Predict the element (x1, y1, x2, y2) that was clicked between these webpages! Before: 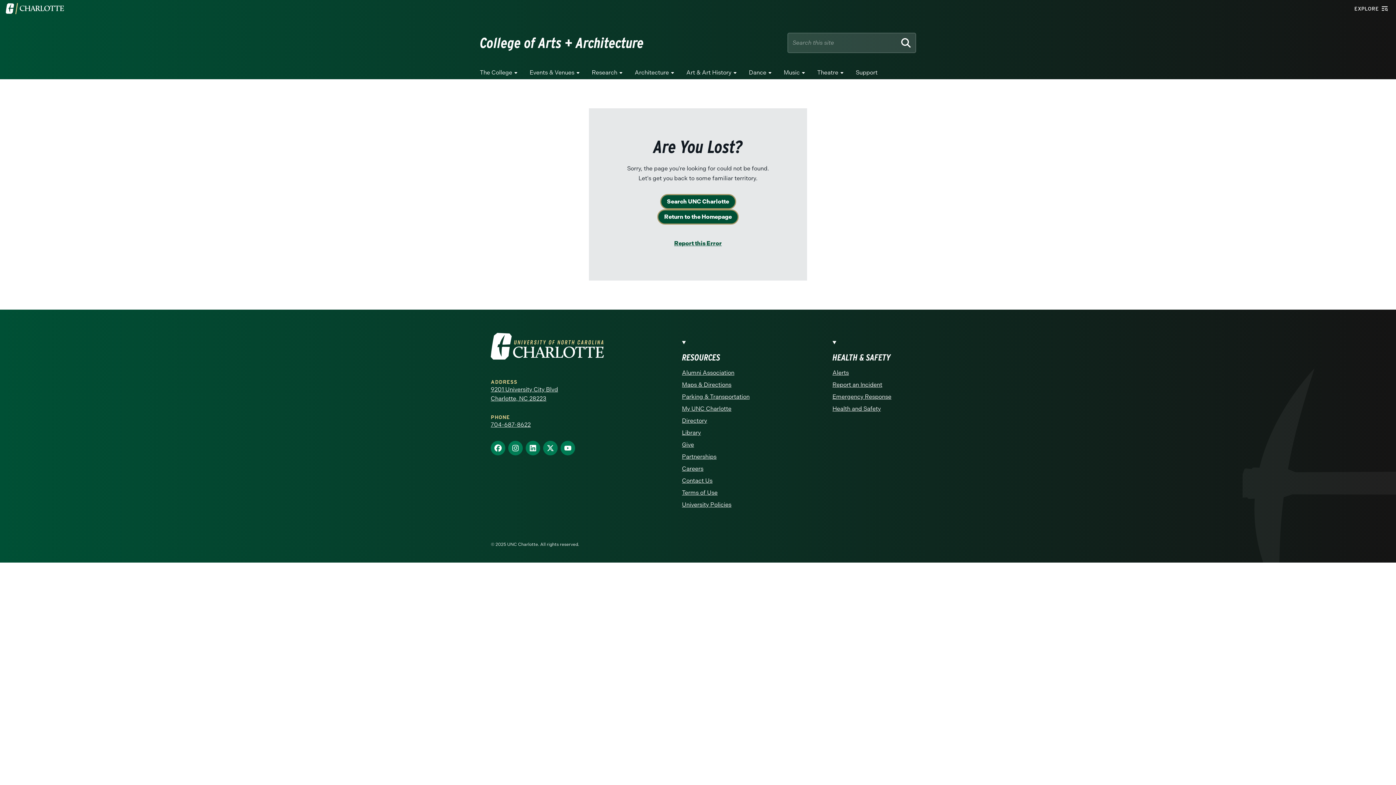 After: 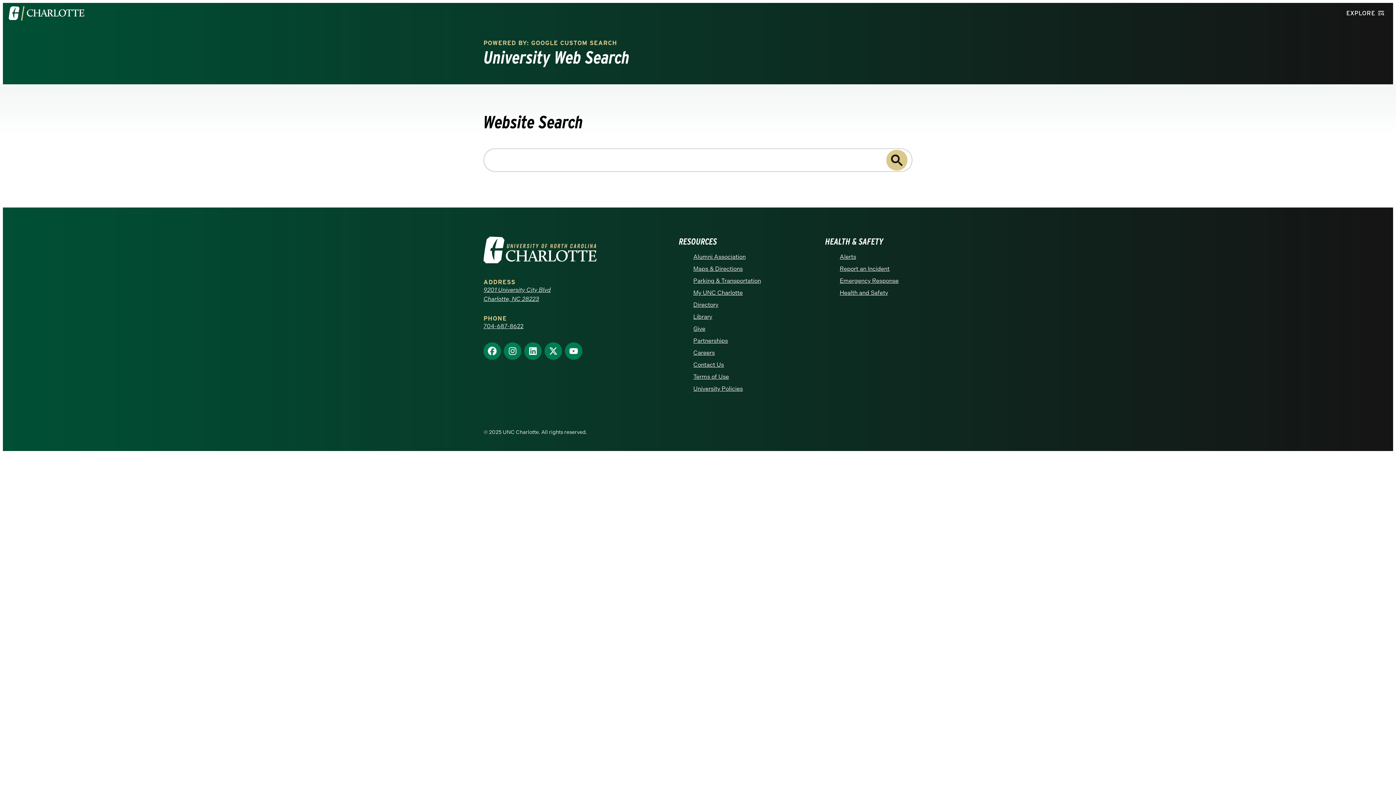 Action: bbox: (660, 194, 736, 209) label: Search UNC Charlotte